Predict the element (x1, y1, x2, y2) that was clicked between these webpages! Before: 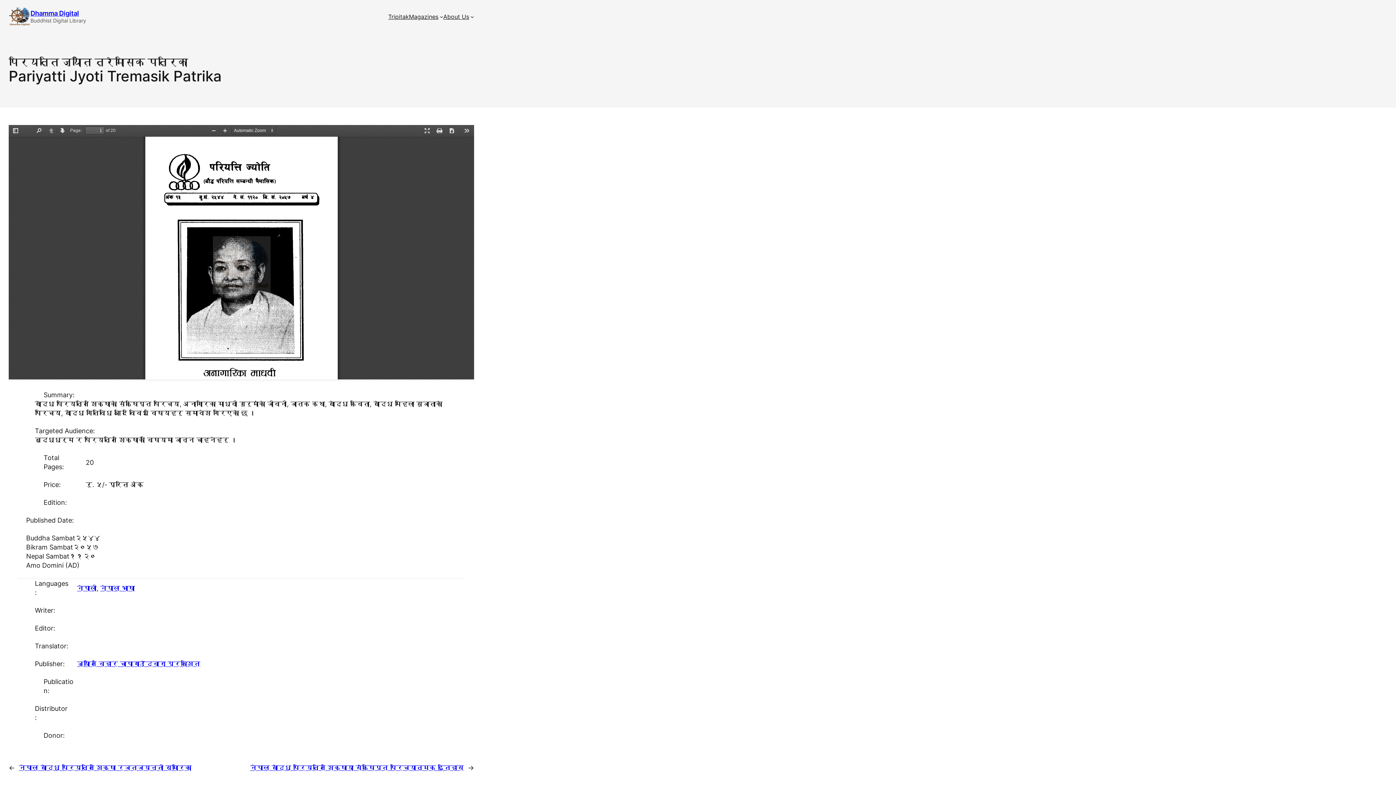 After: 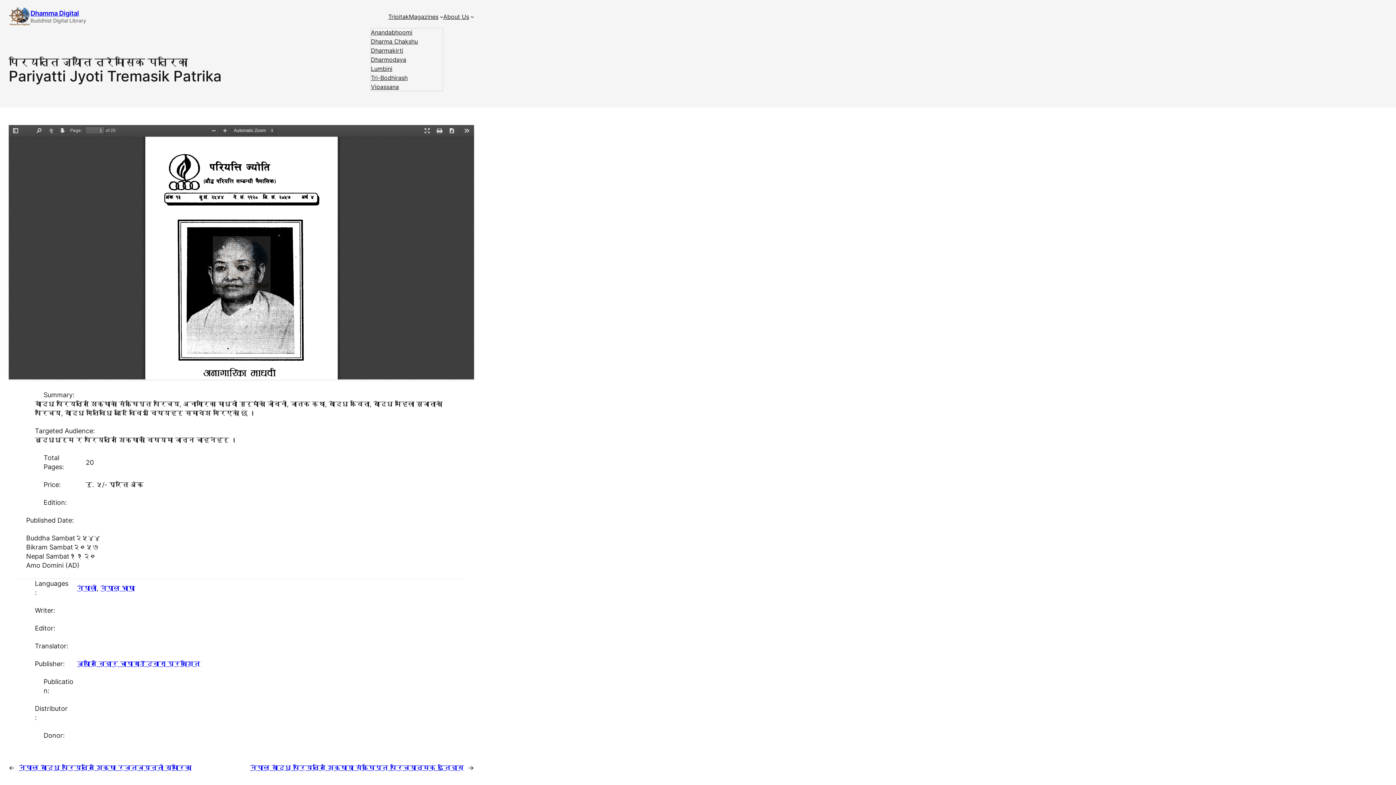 Action: bbox: (409, 12, 438, 20) label: Magazines